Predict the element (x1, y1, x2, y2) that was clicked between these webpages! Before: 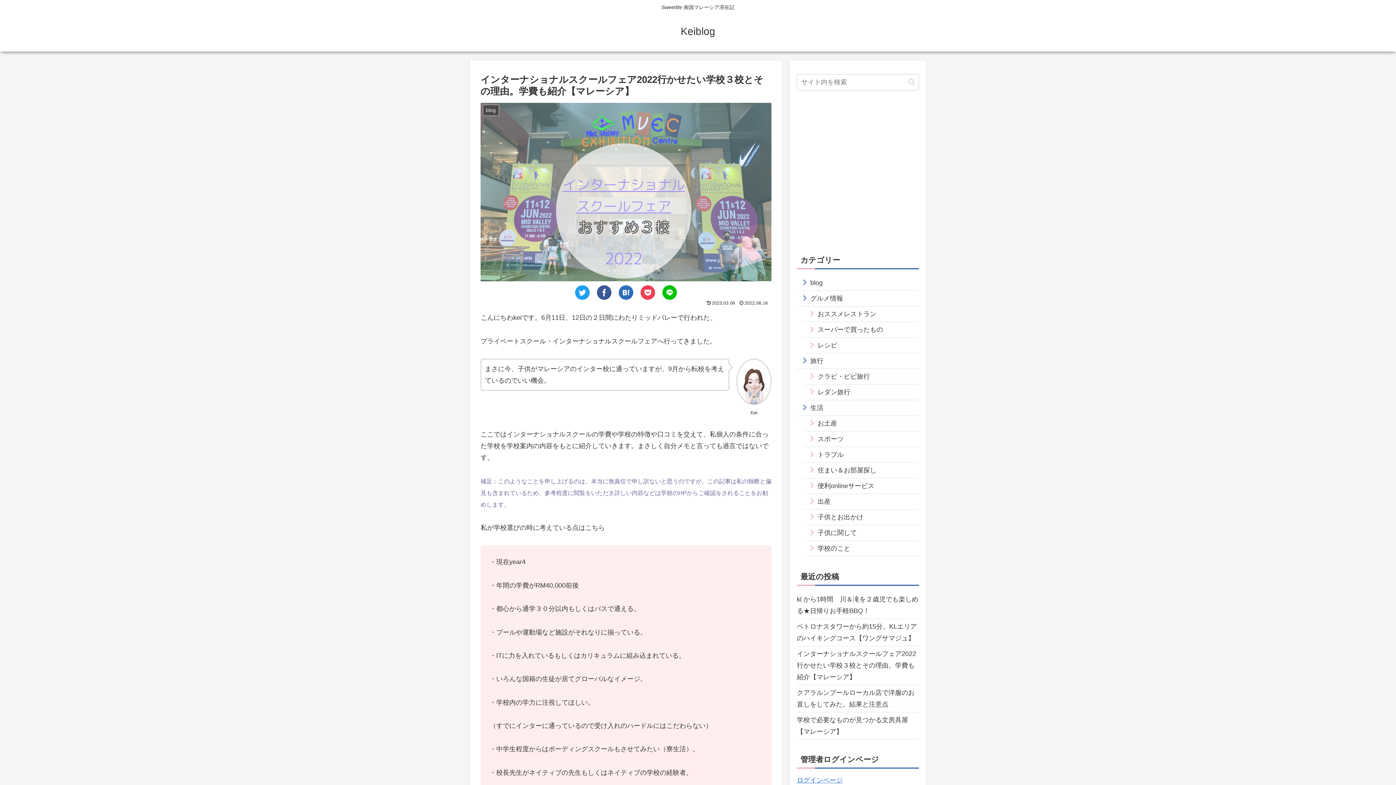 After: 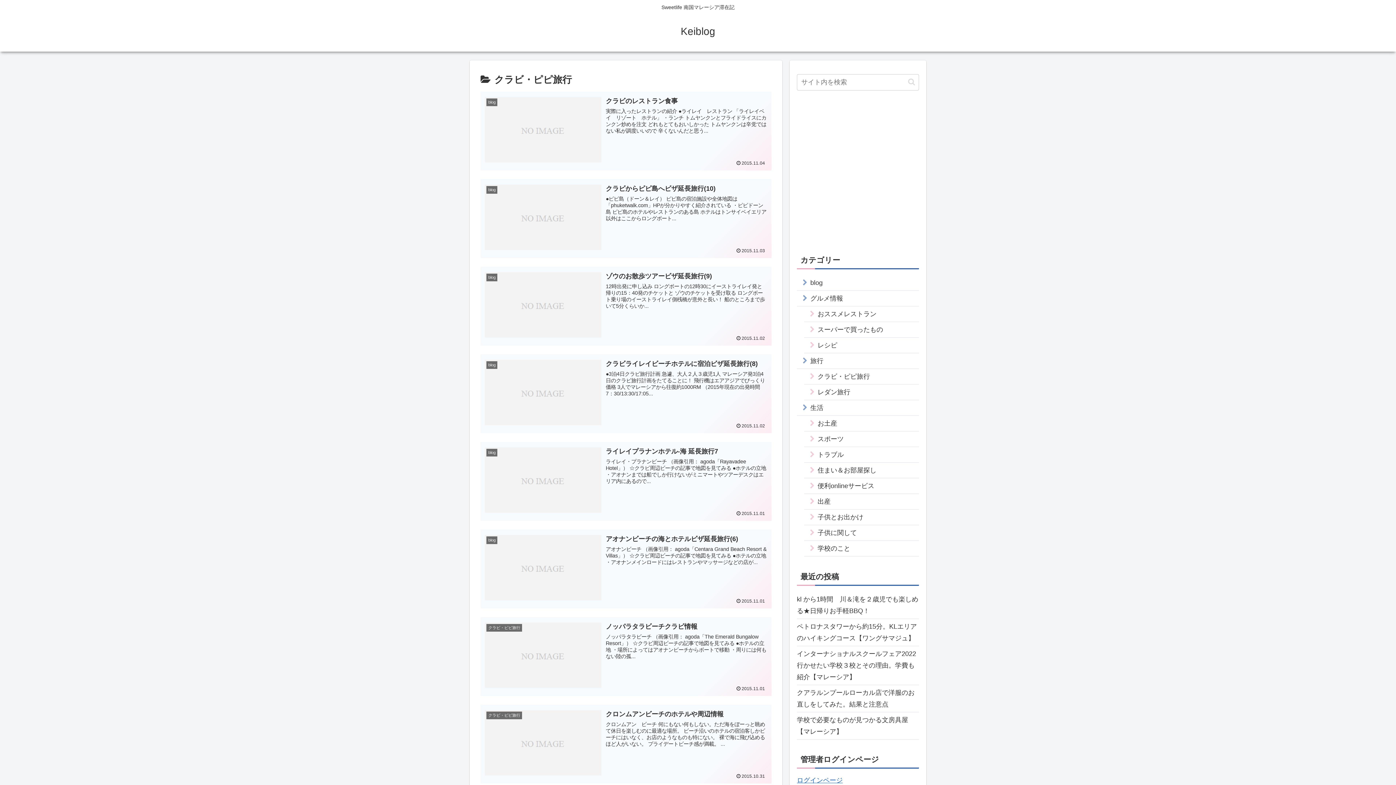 Action: bbox: (804, 369, 919, 384) label: クラビ・ピピ旅行